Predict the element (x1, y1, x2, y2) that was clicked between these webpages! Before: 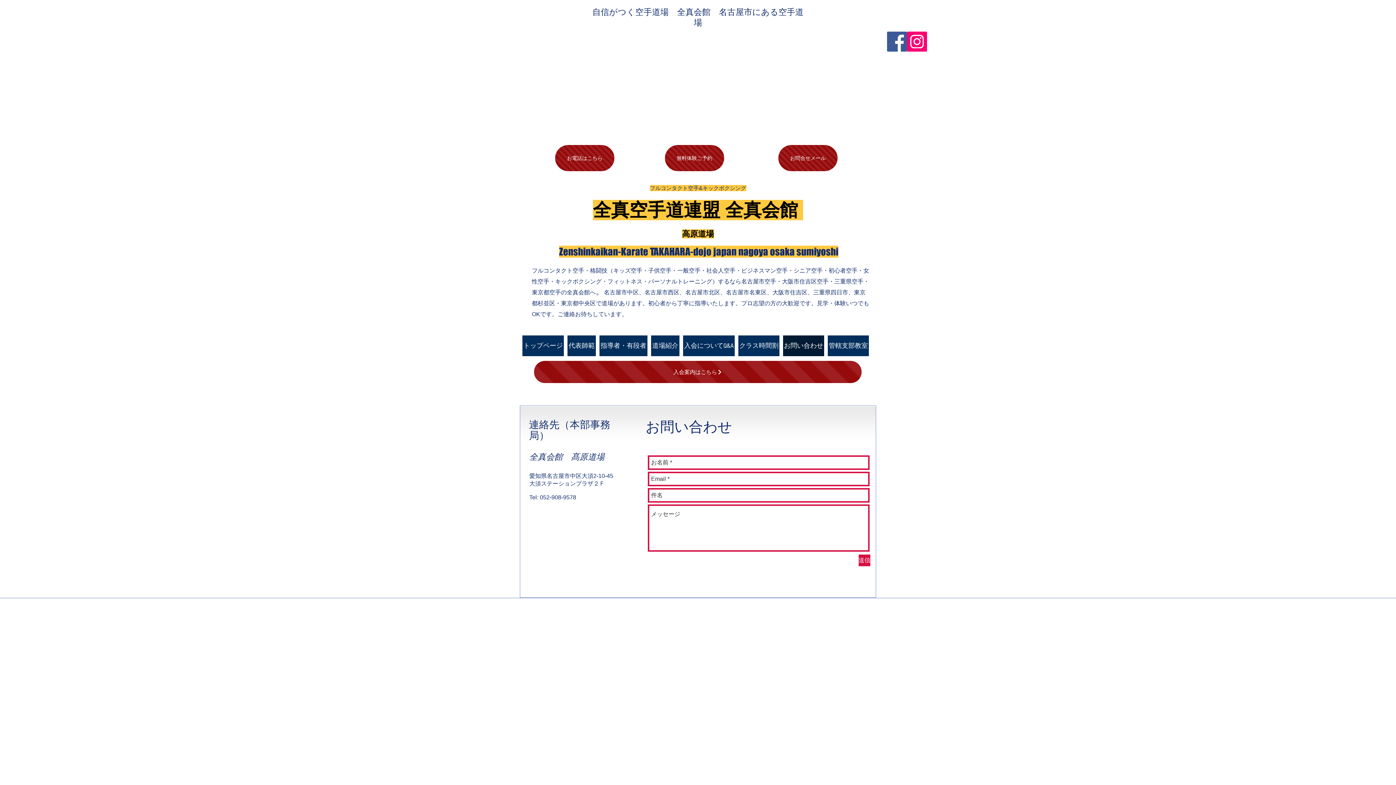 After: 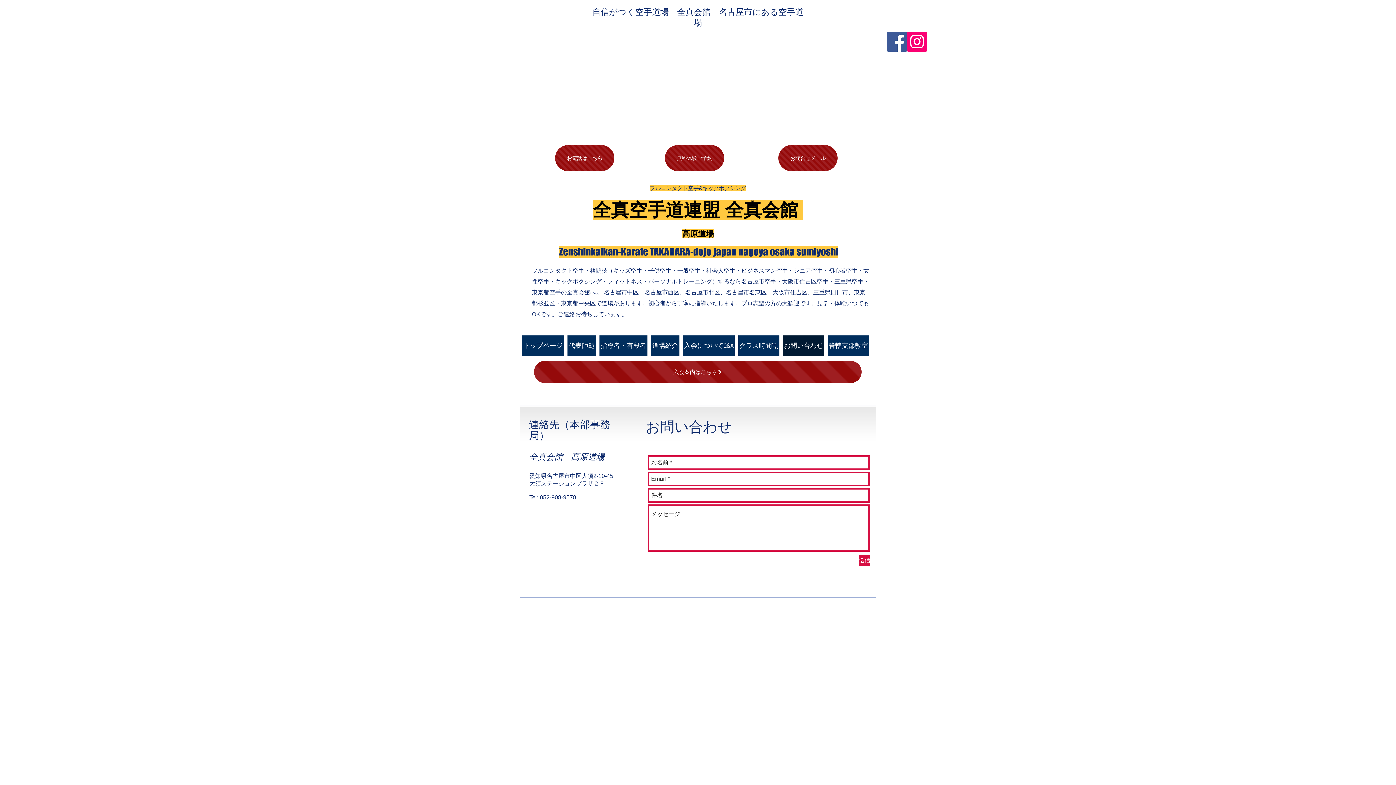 Action: label: Instagram bbox: (907, 31, 927, 51)